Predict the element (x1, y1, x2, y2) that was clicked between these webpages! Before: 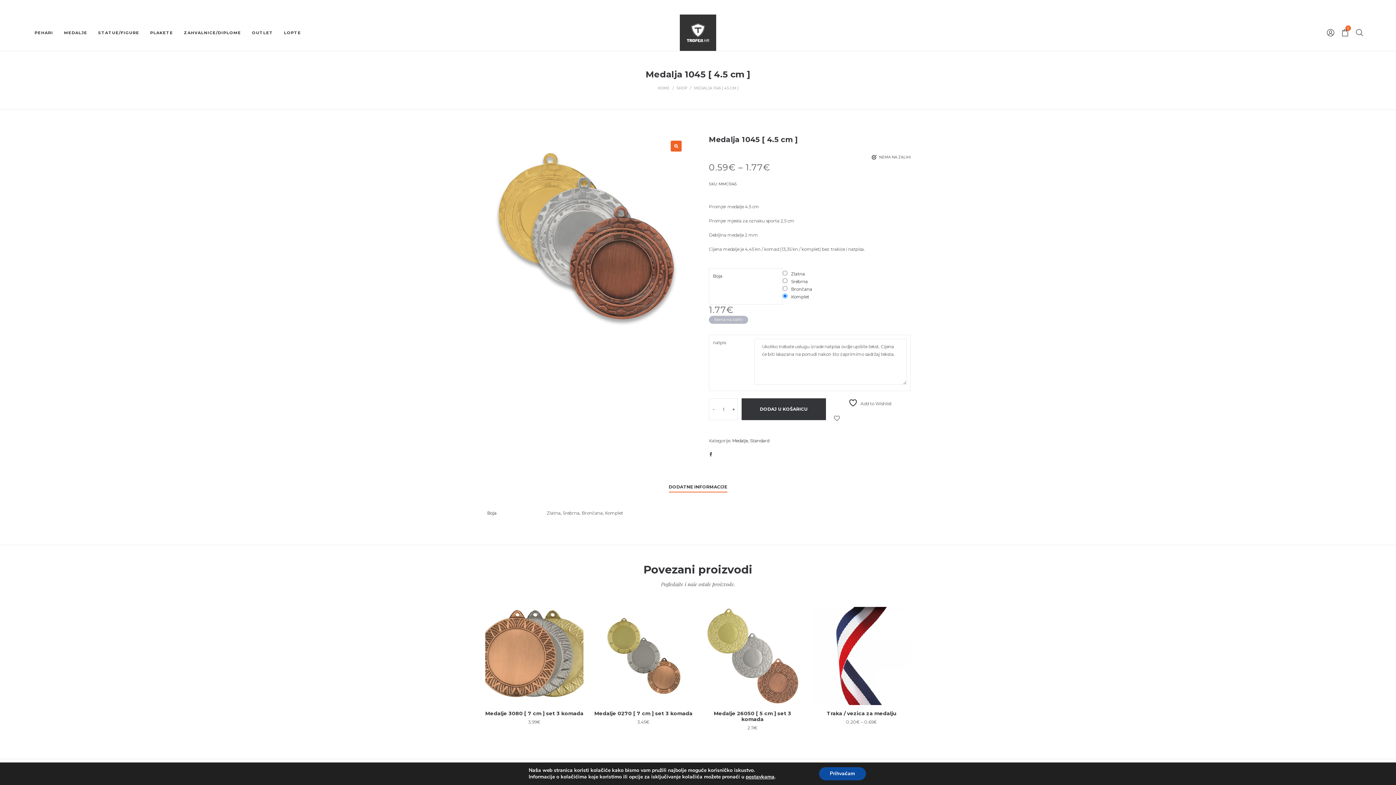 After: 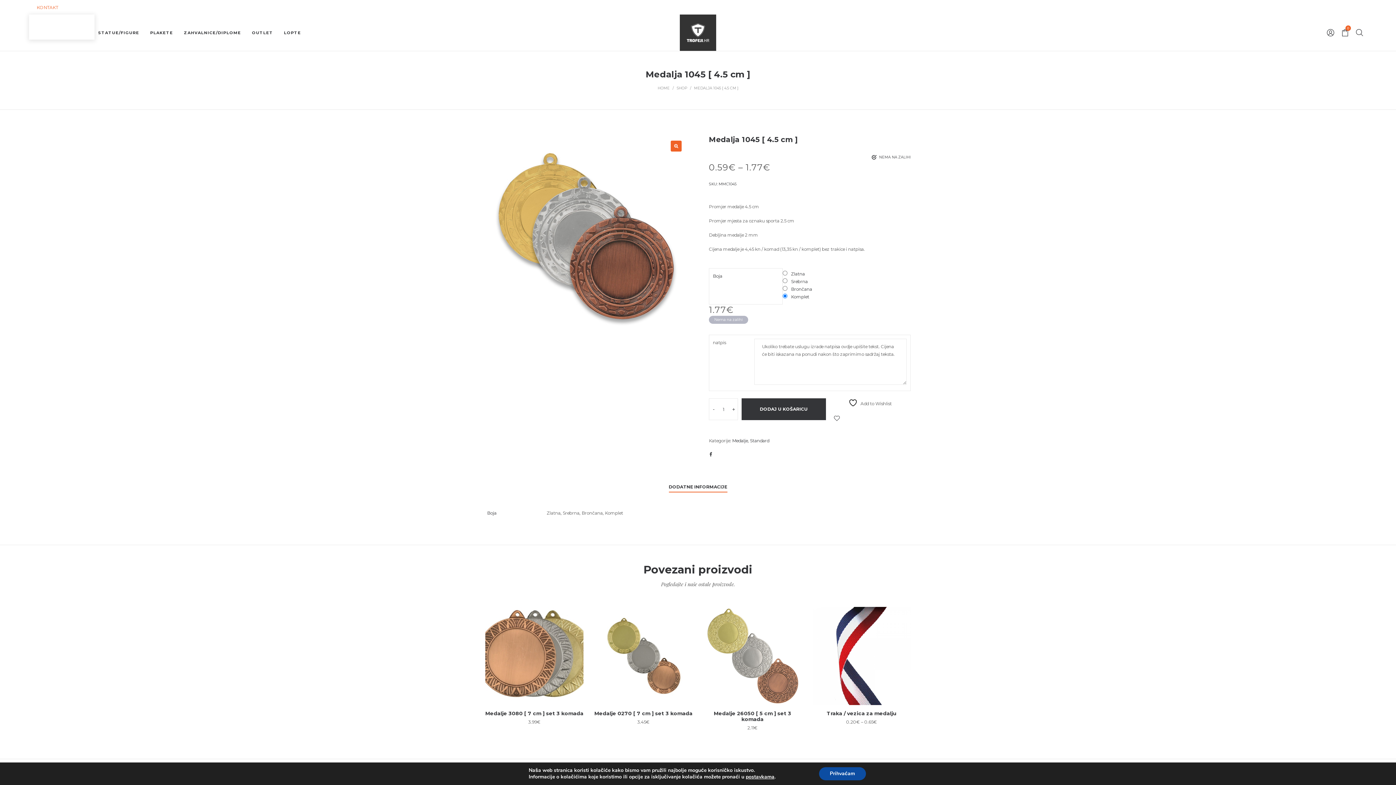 Action: label: KONTAKT bbox: (29, 0, 58, 14)